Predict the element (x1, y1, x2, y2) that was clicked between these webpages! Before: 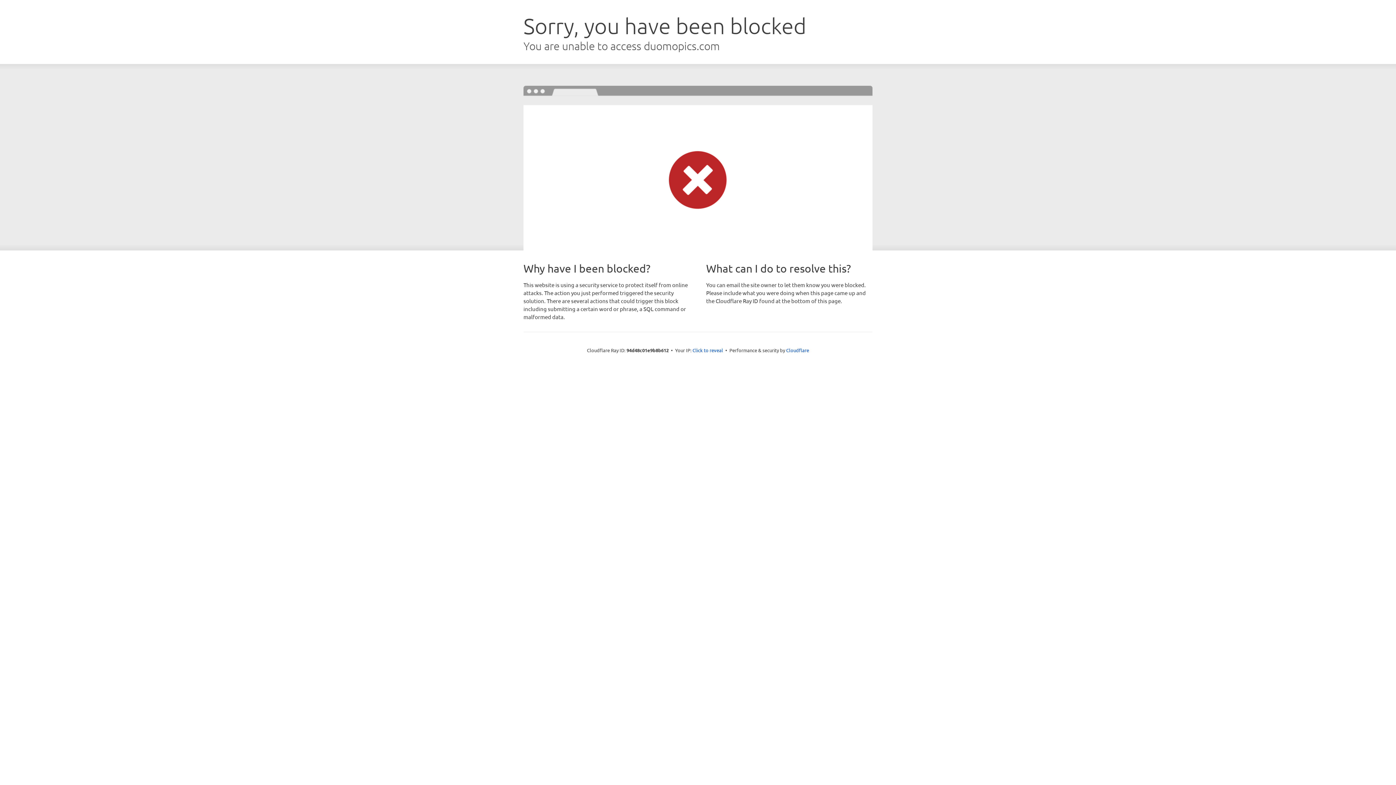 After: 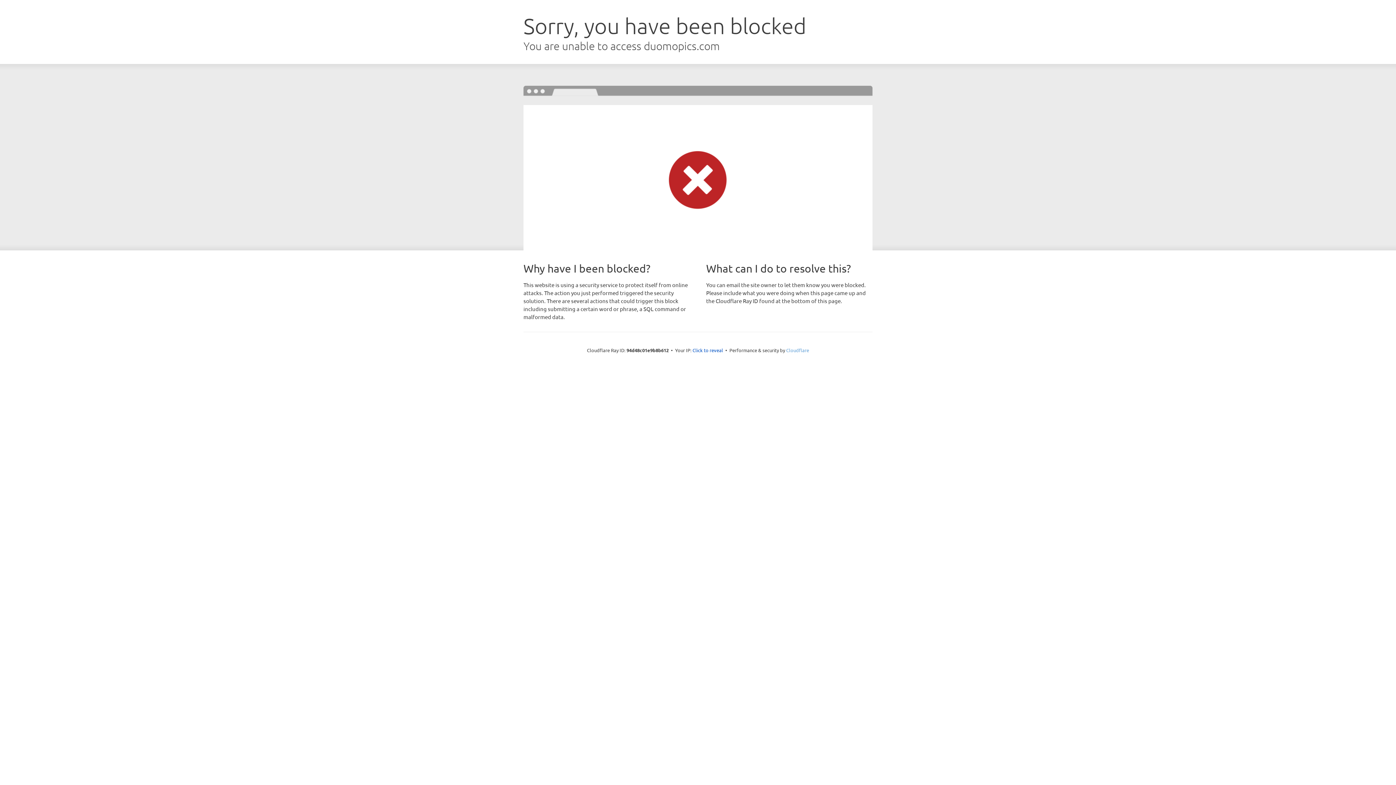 Action: bbox: (786, 347, 809, 353) label: Cloudflare